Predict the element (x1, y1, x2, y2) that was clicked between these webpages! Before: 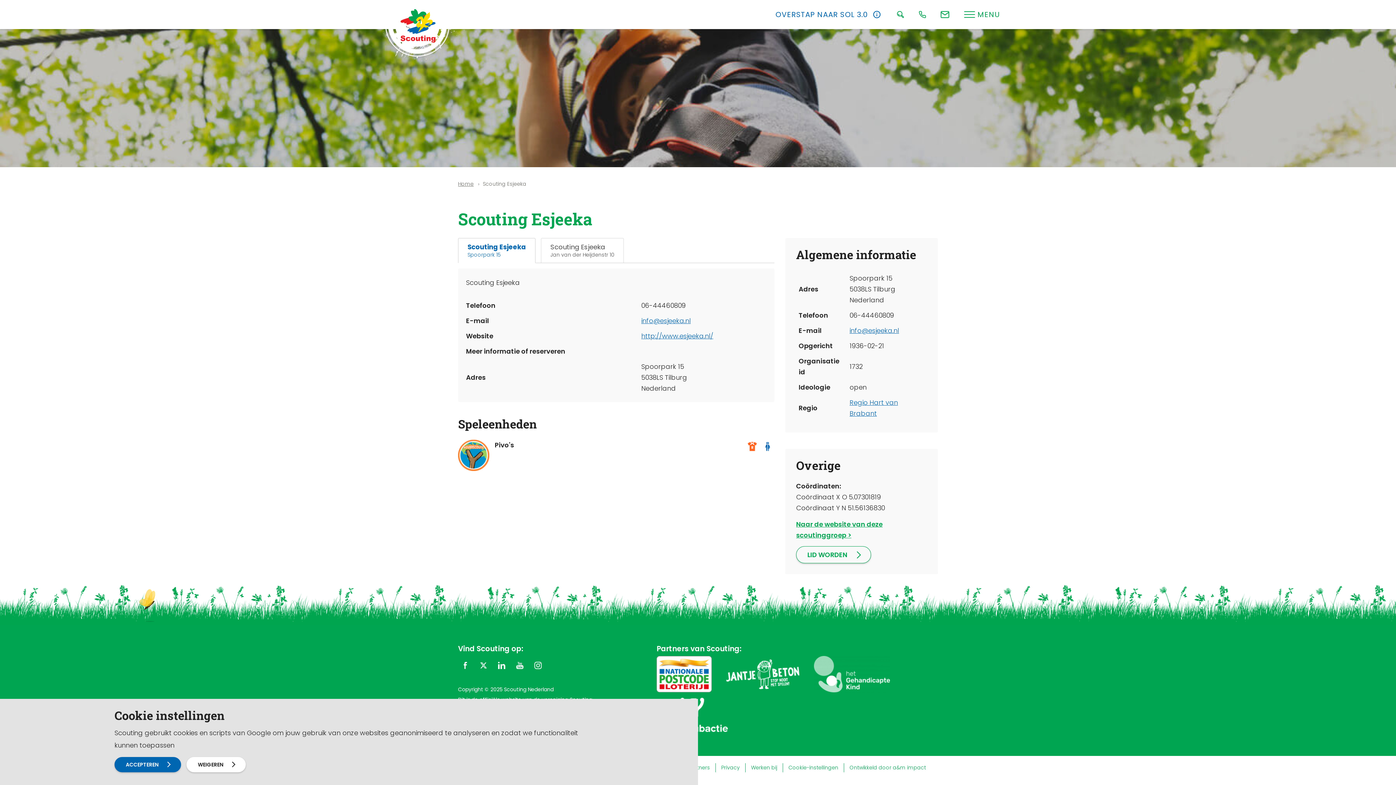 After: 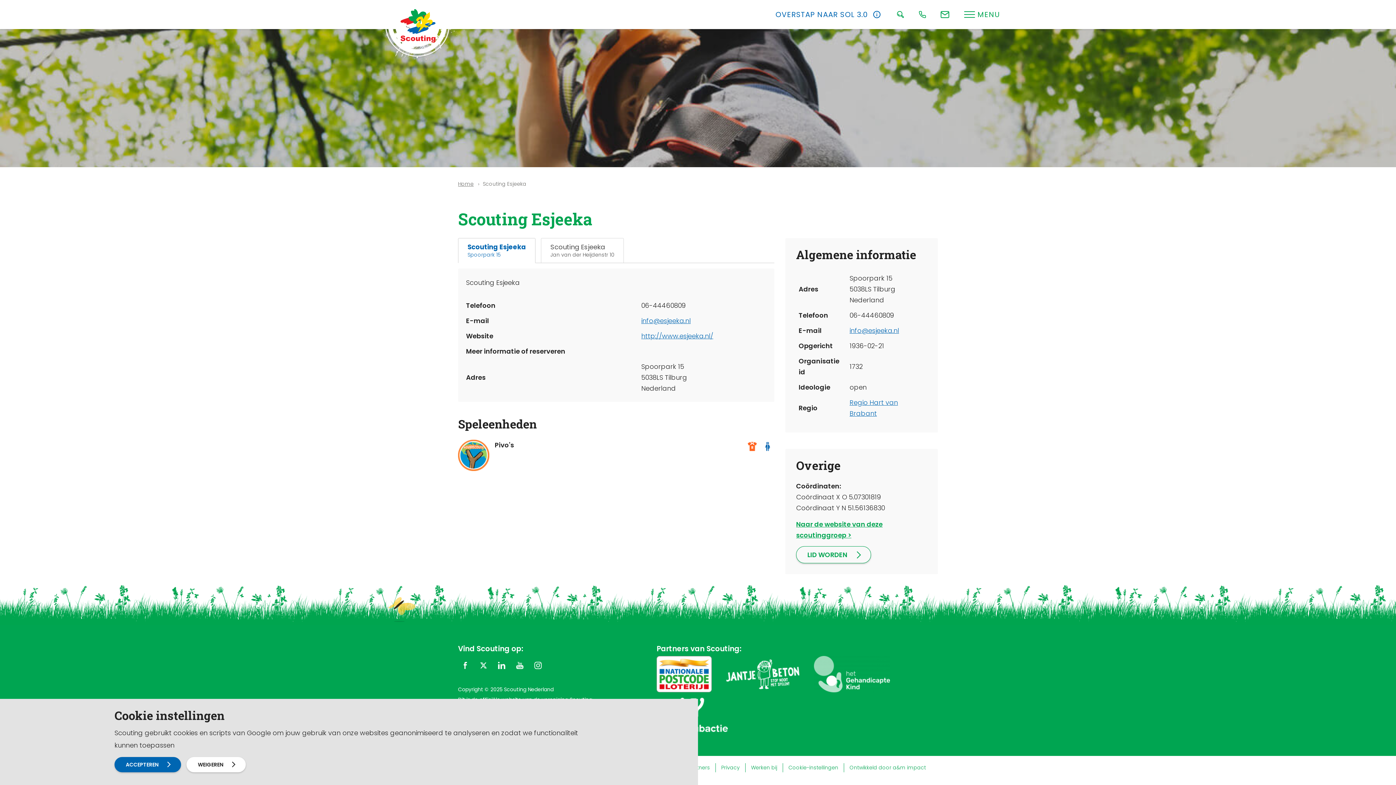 Action: bbox: (656, 656, 717, 698)